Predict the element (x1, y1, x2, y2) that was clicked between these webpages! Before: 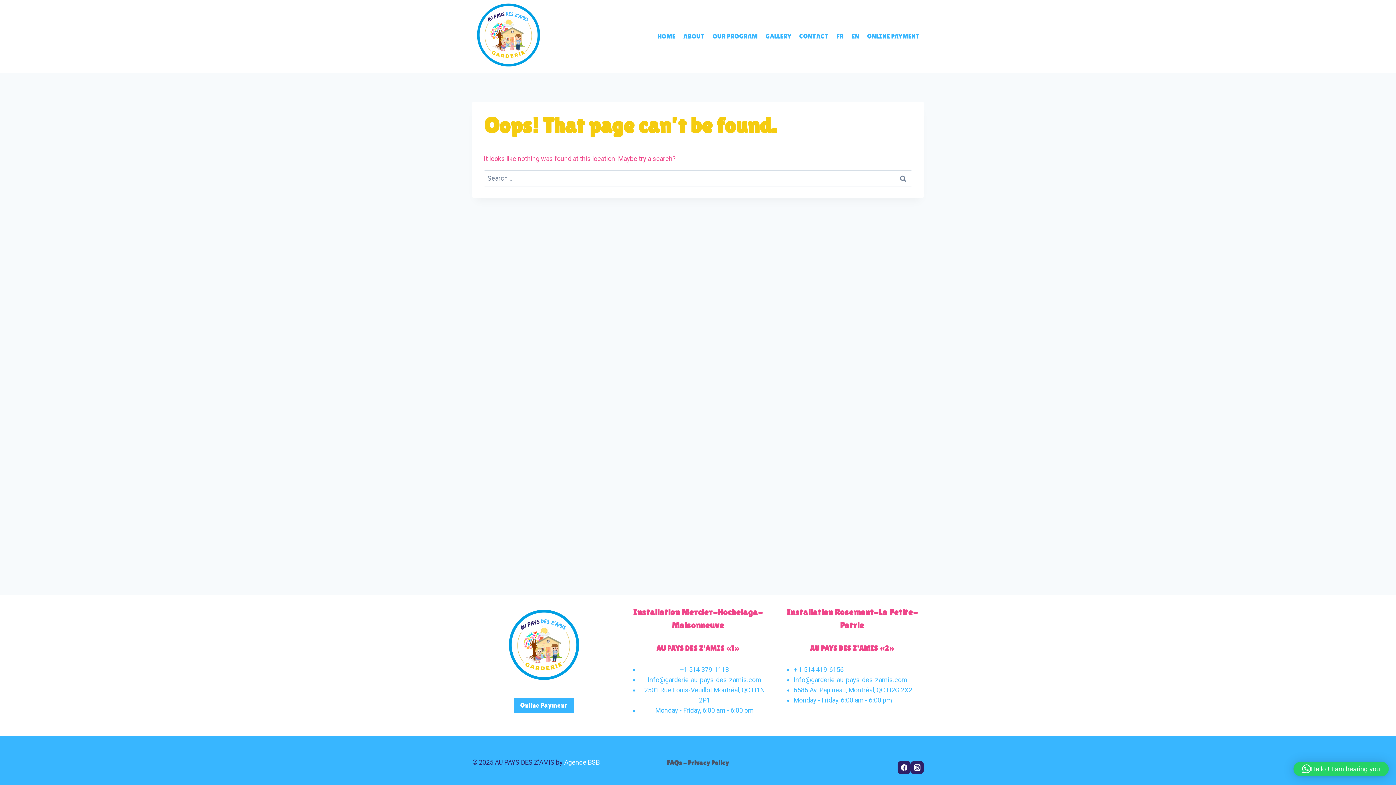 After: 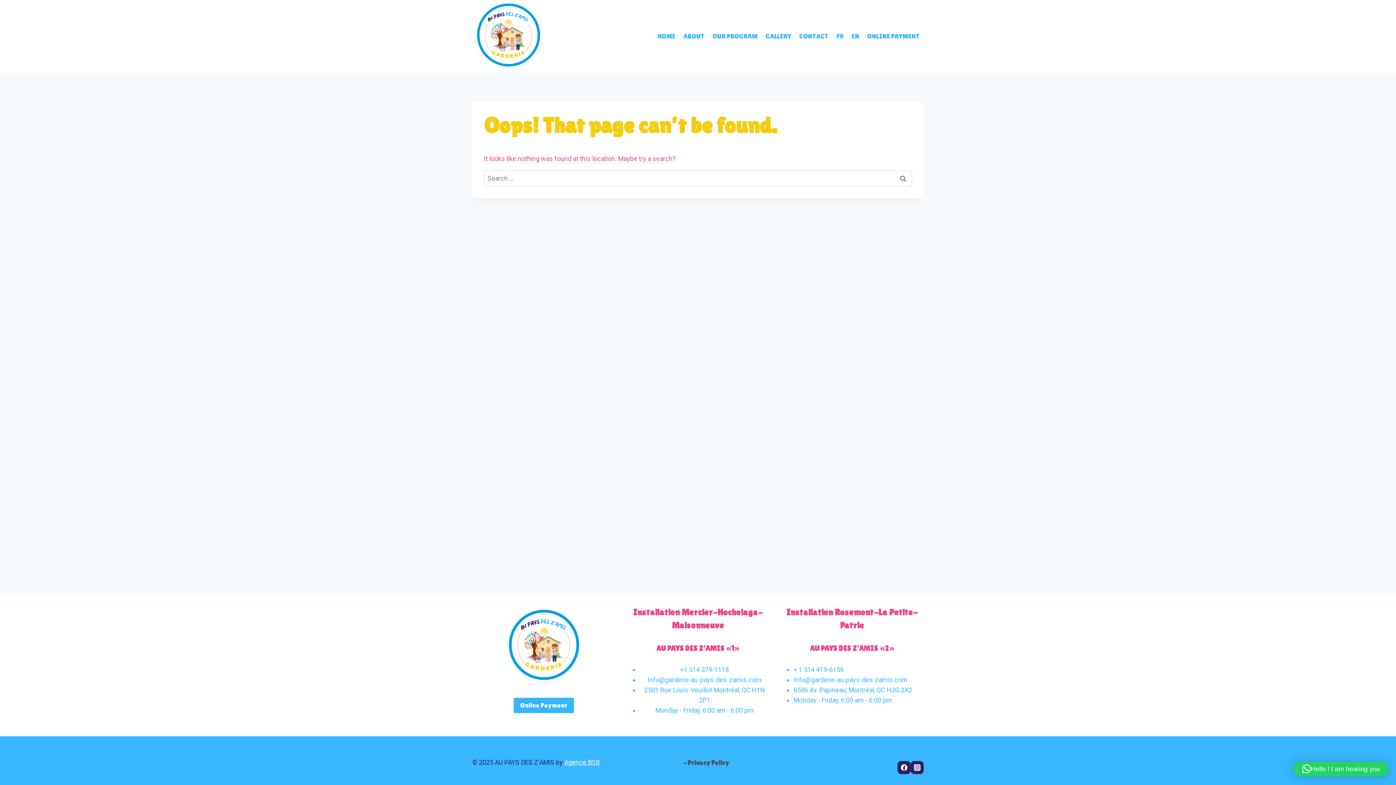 Action: label: FAQs  bbox: (667, 759, 683, 766)